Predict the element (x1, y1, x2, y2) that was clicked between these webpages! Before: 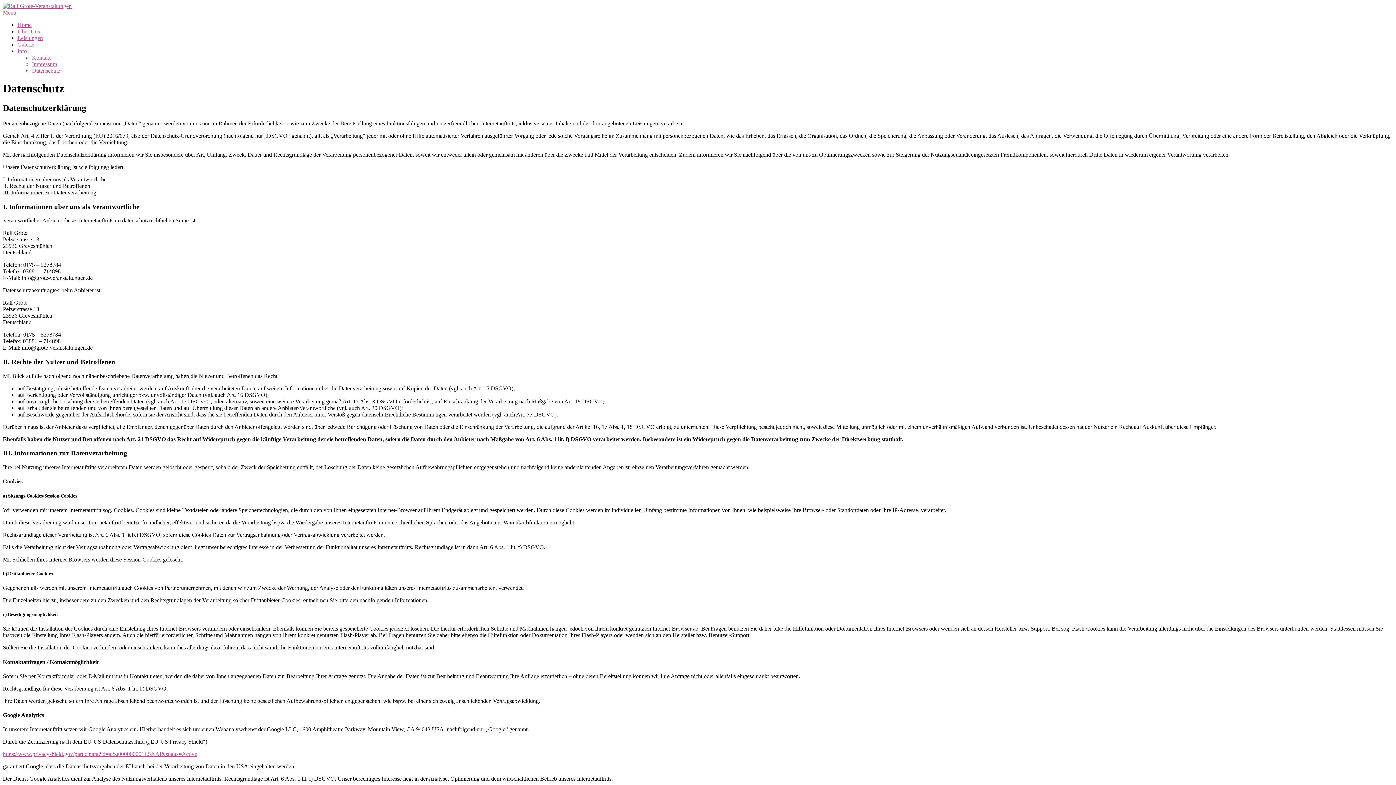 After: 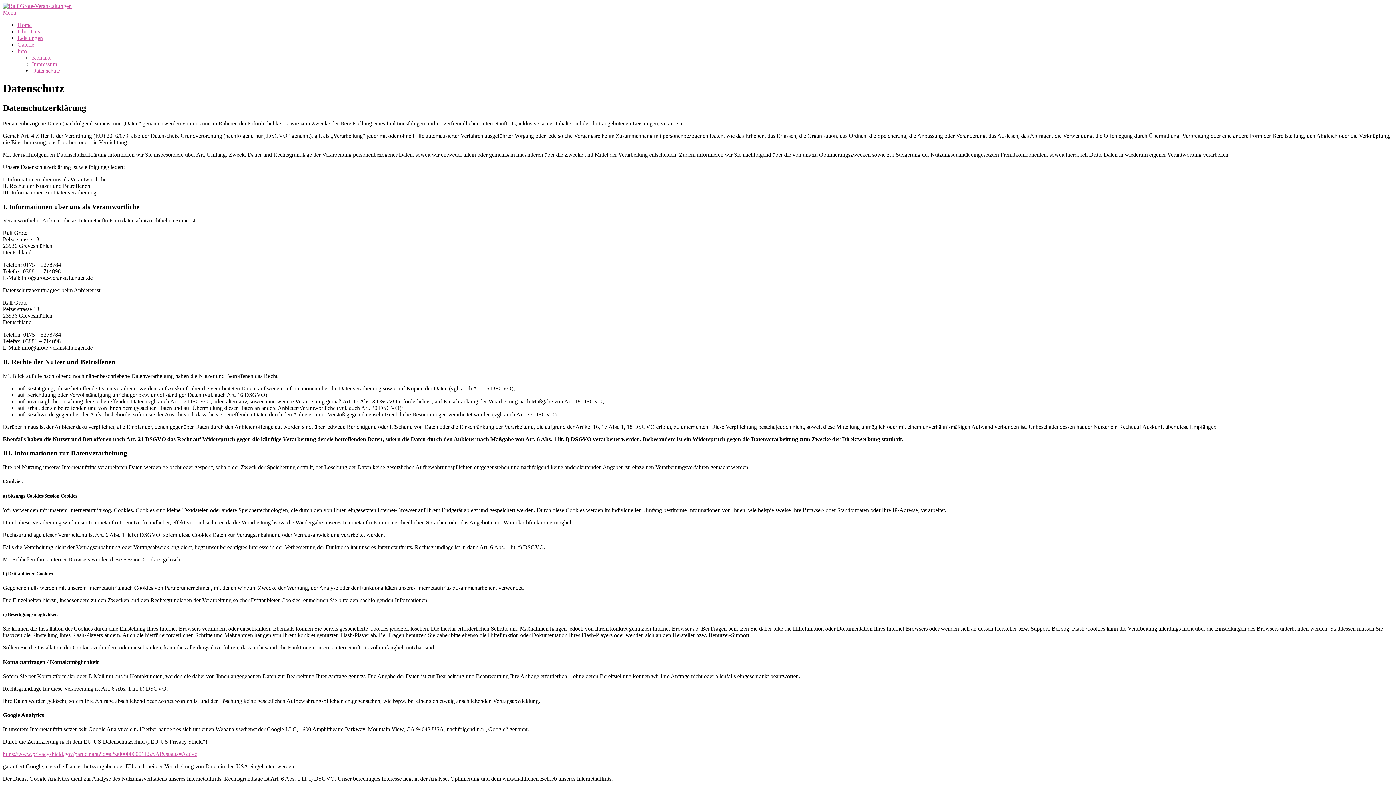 Action: bbox: (17, 48, 26, 54) label: Info